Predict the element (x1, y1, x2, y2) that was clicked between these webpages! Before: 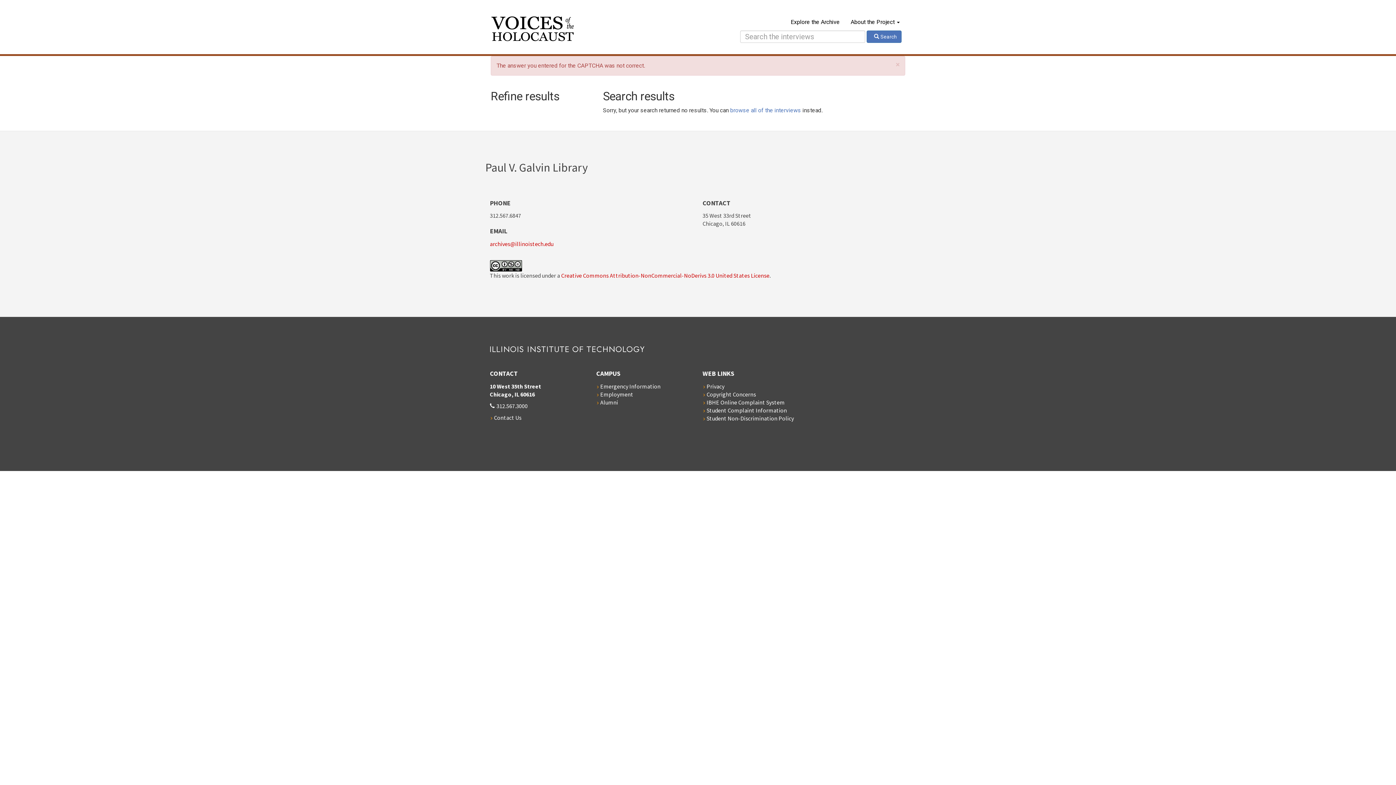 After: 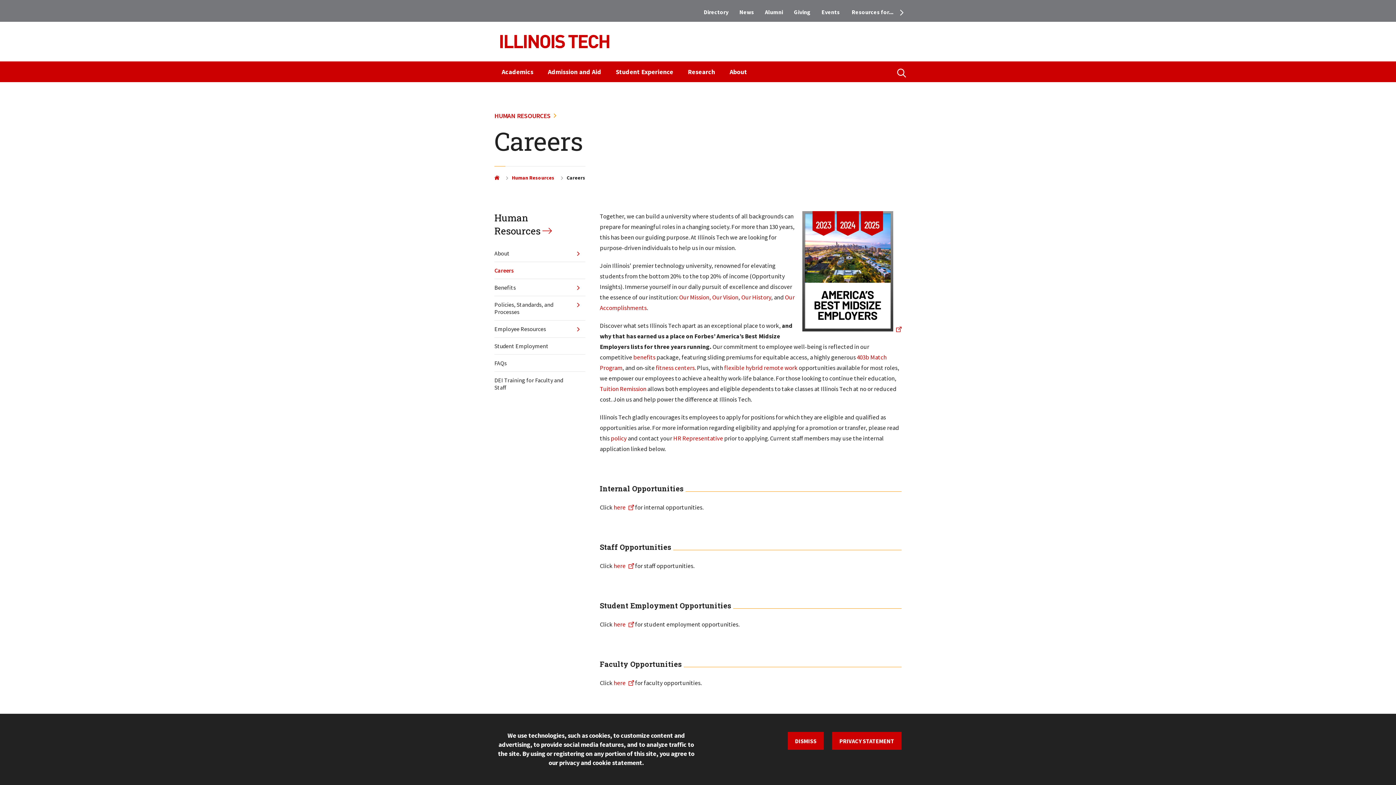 Action: bbox: (600, 390, 633, 398) label: Employment